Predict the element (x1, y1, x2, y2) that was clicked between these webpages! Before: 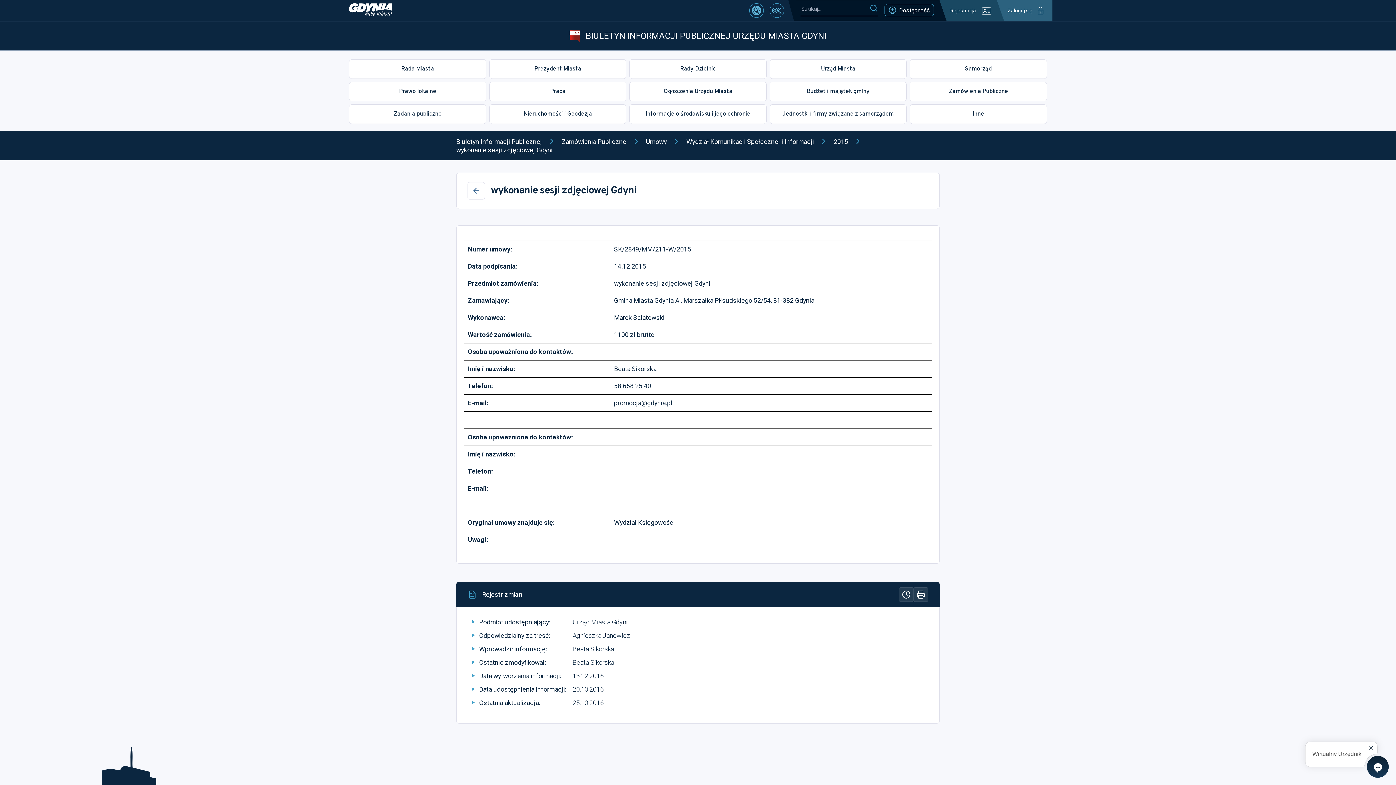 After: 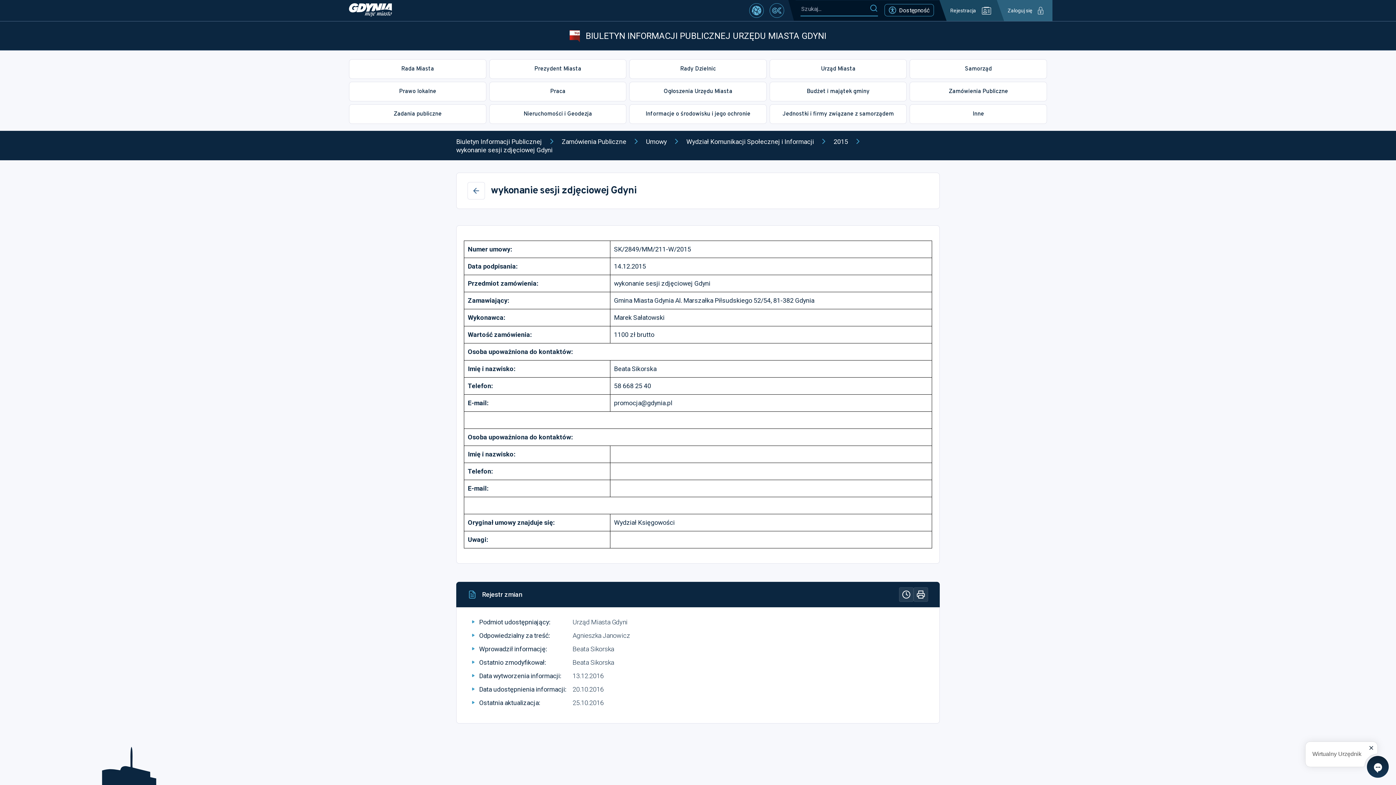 Action: label: https://www.gdynia.pl bbox: (349, 3, 392, 17)